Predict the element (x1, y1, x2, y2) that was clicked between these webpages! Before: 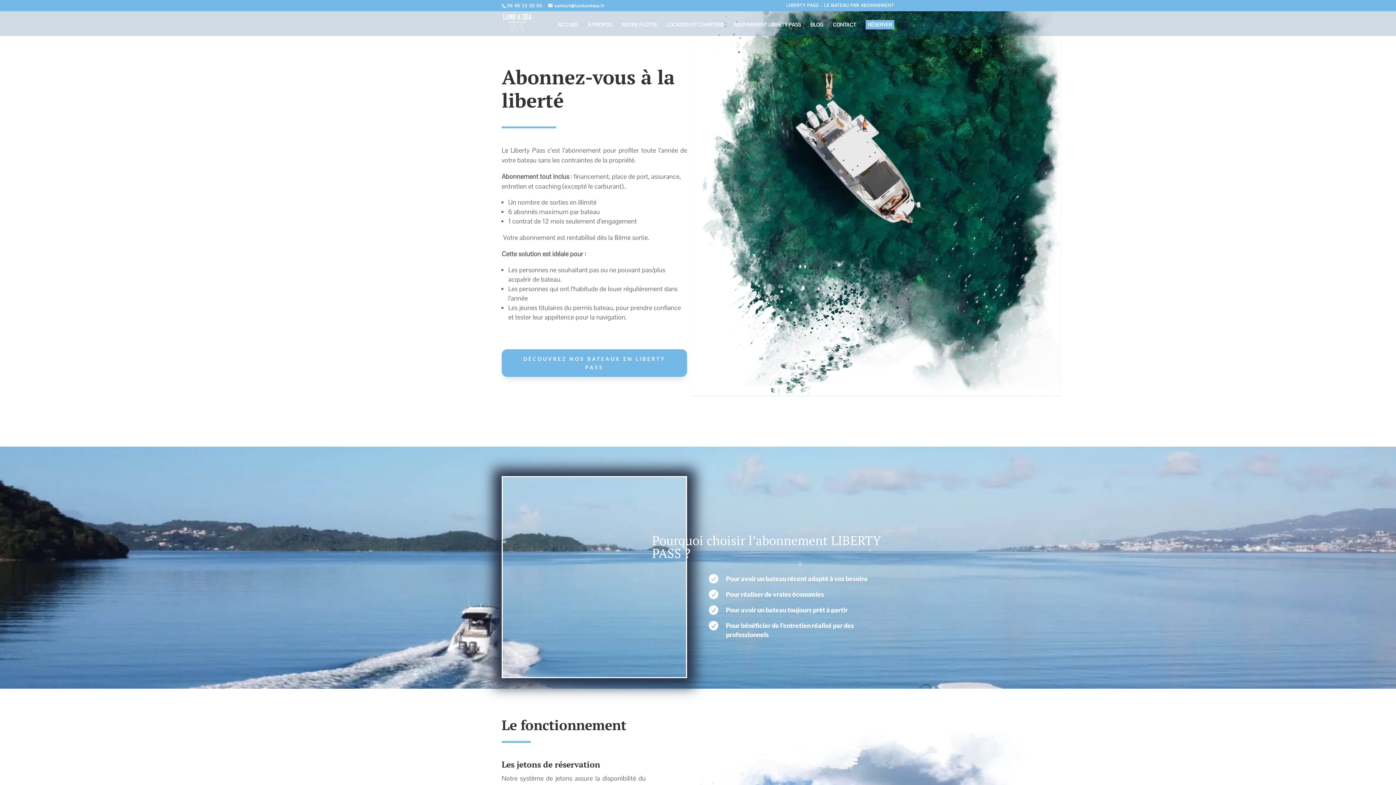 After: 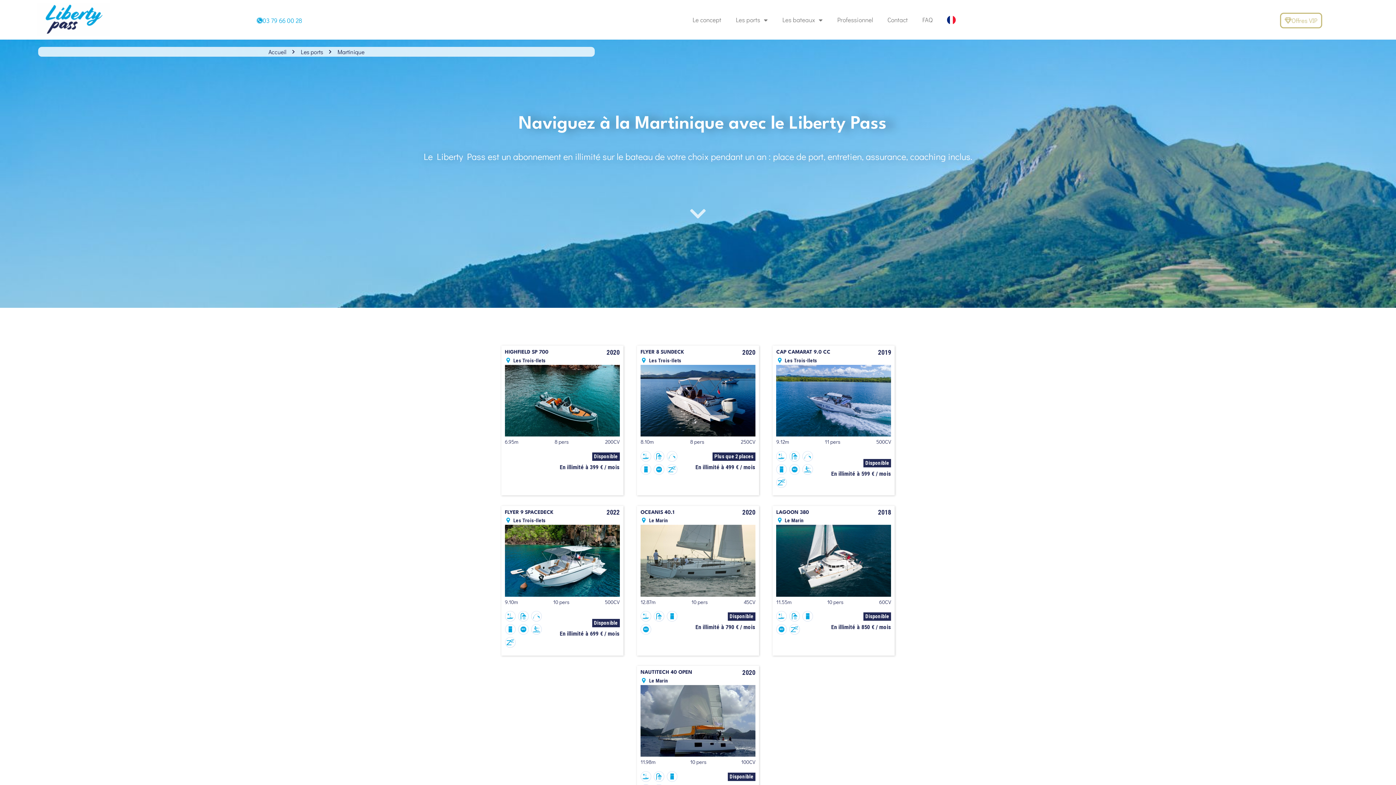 Action: label: LIBERTY PASS – LE BATEAU PAR ABONNEMENT bbox: (786, 3, 894, 10)